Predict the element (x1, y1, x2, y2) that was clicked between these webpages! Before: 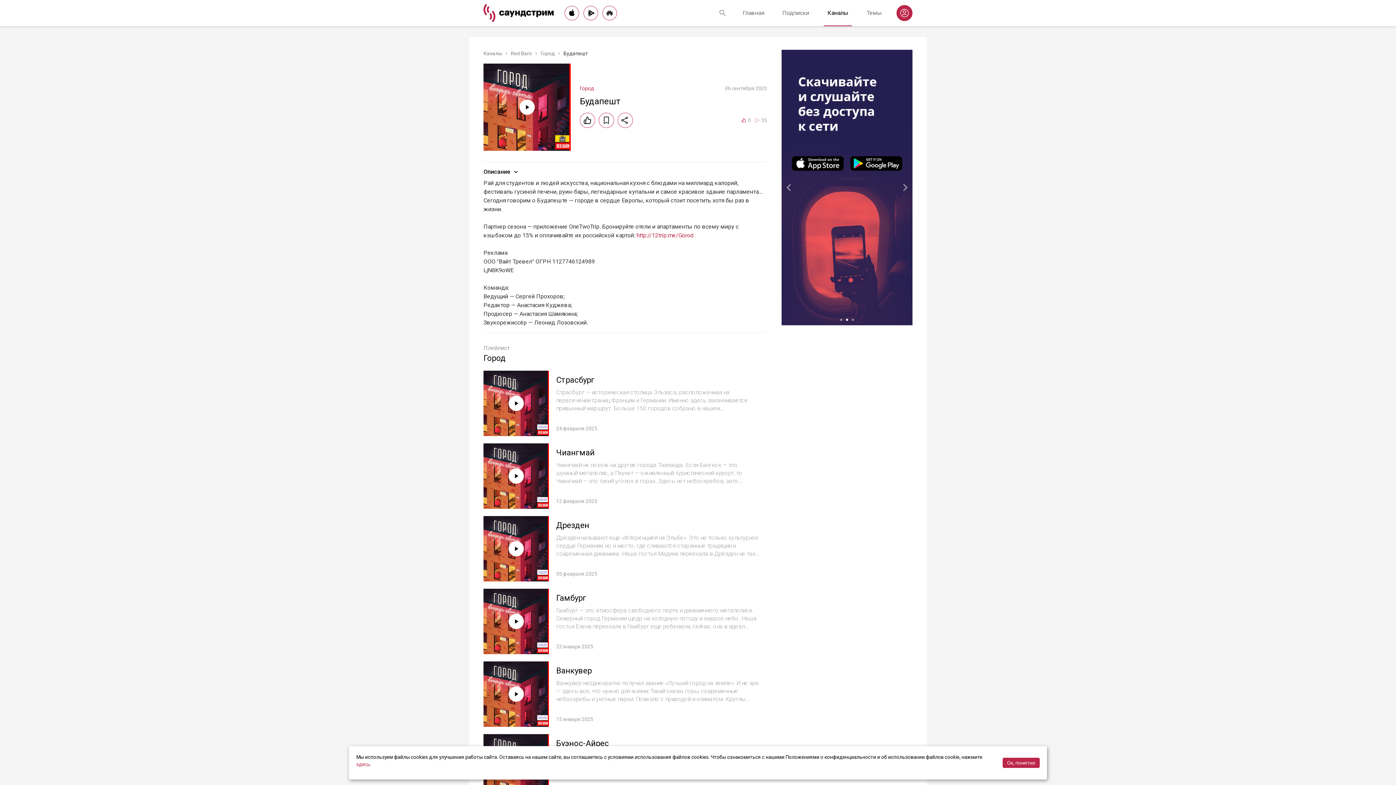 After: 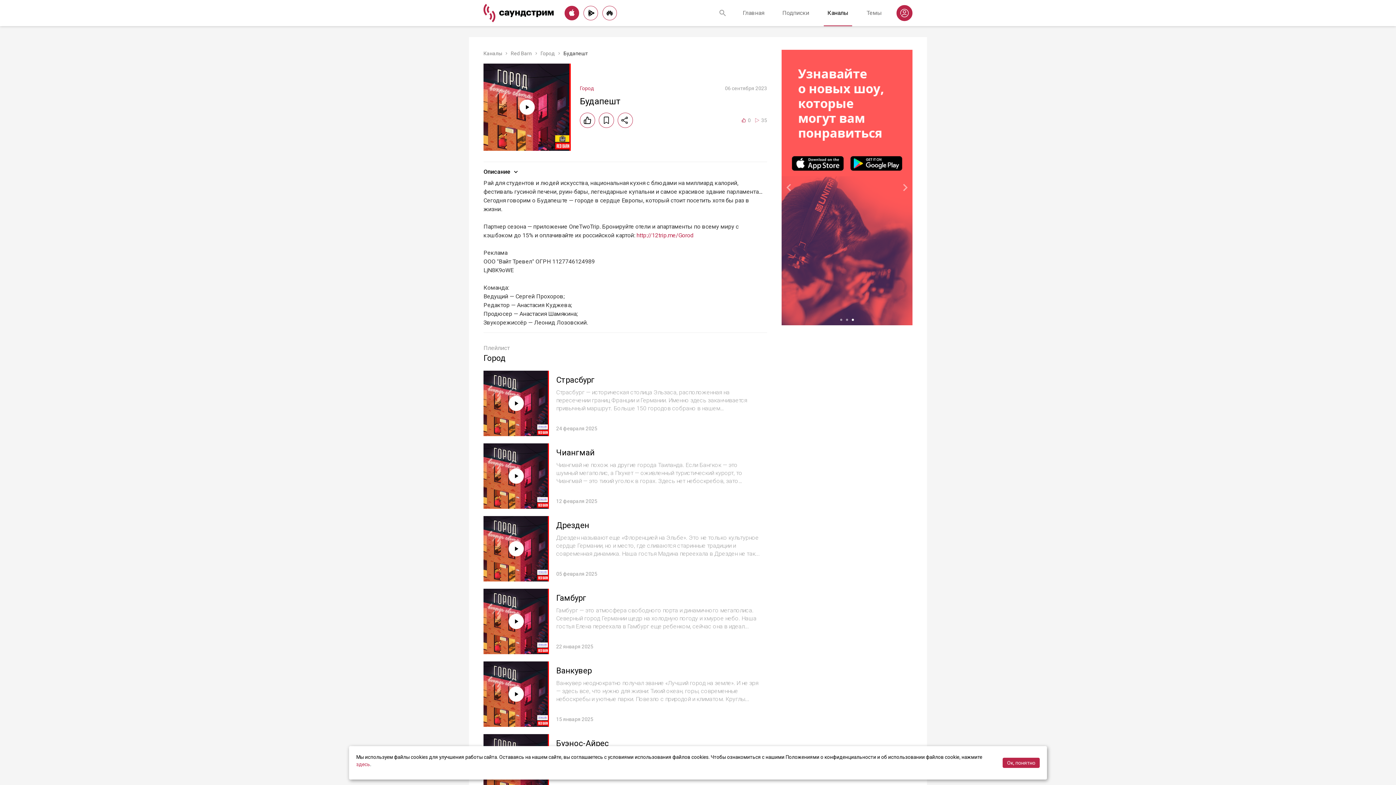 Action: bbox: (564, 5, 579, 20)